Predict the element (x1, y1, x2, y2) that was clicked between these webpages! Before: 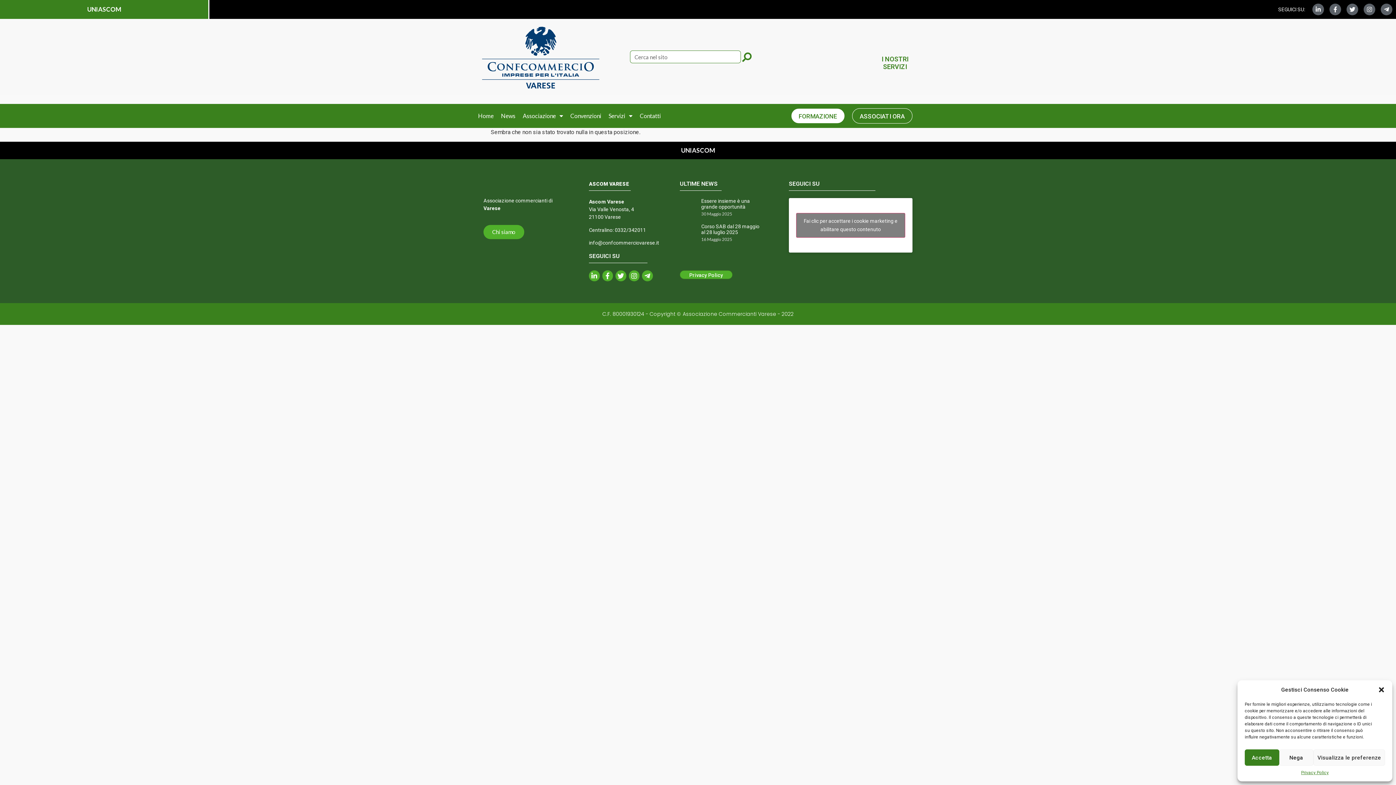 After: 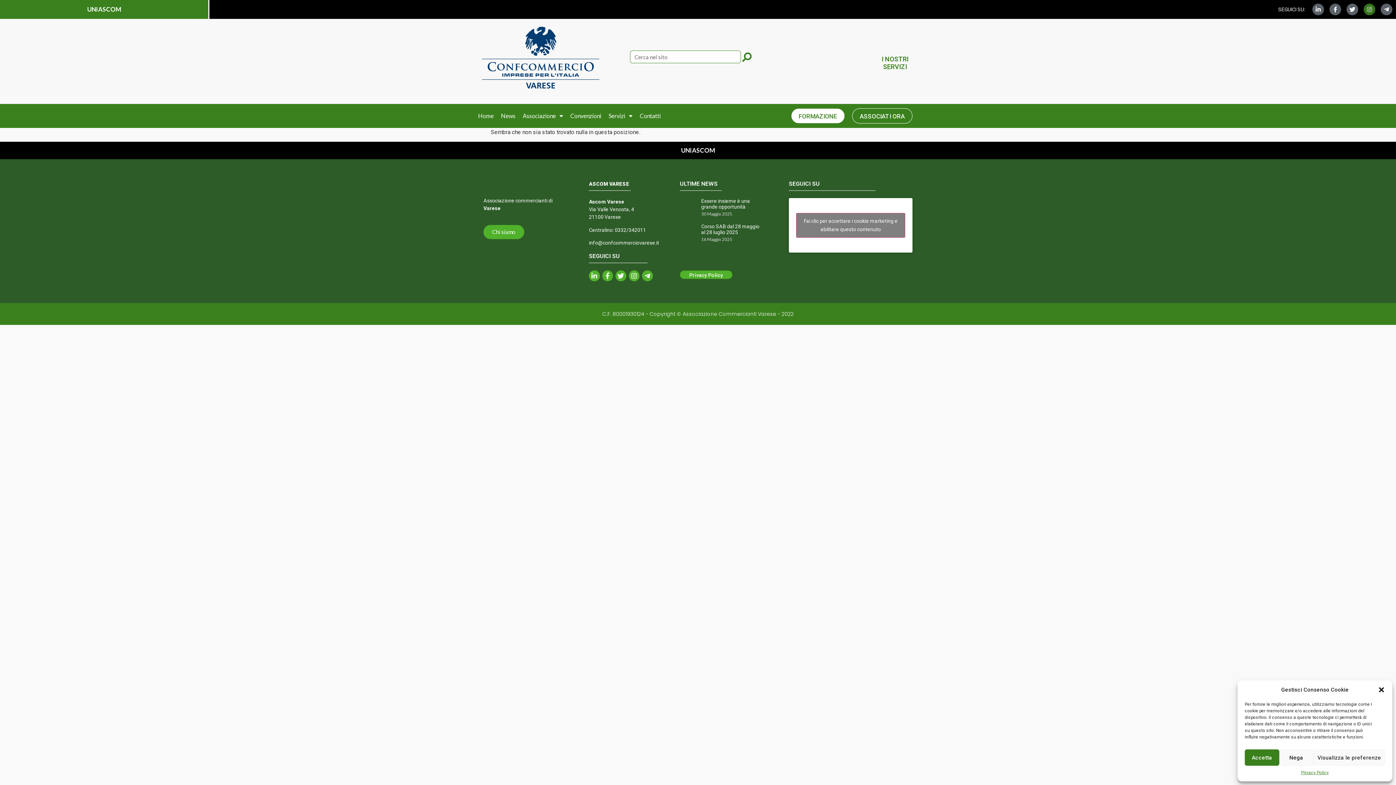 Action: label: Instagram bbox: (1364, 3, 1375, 15)